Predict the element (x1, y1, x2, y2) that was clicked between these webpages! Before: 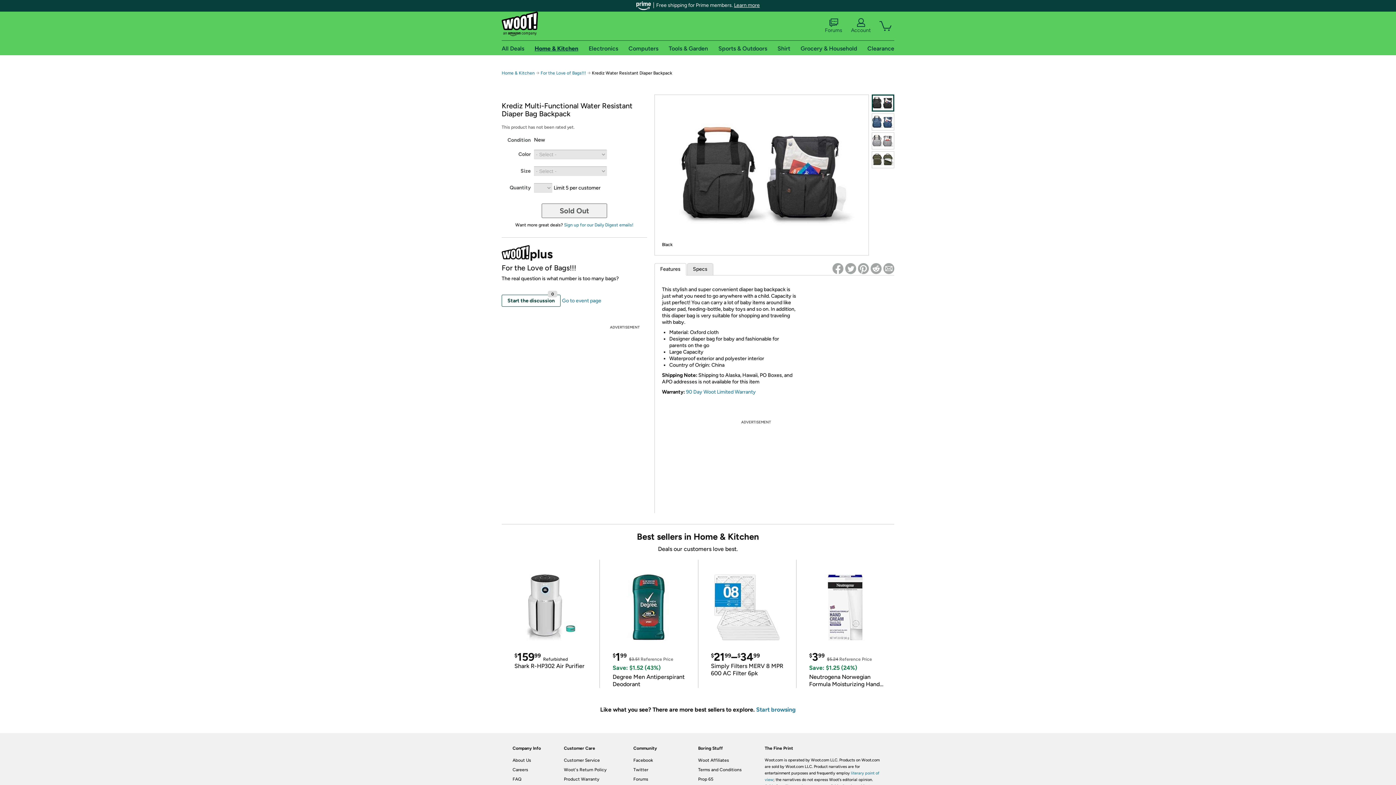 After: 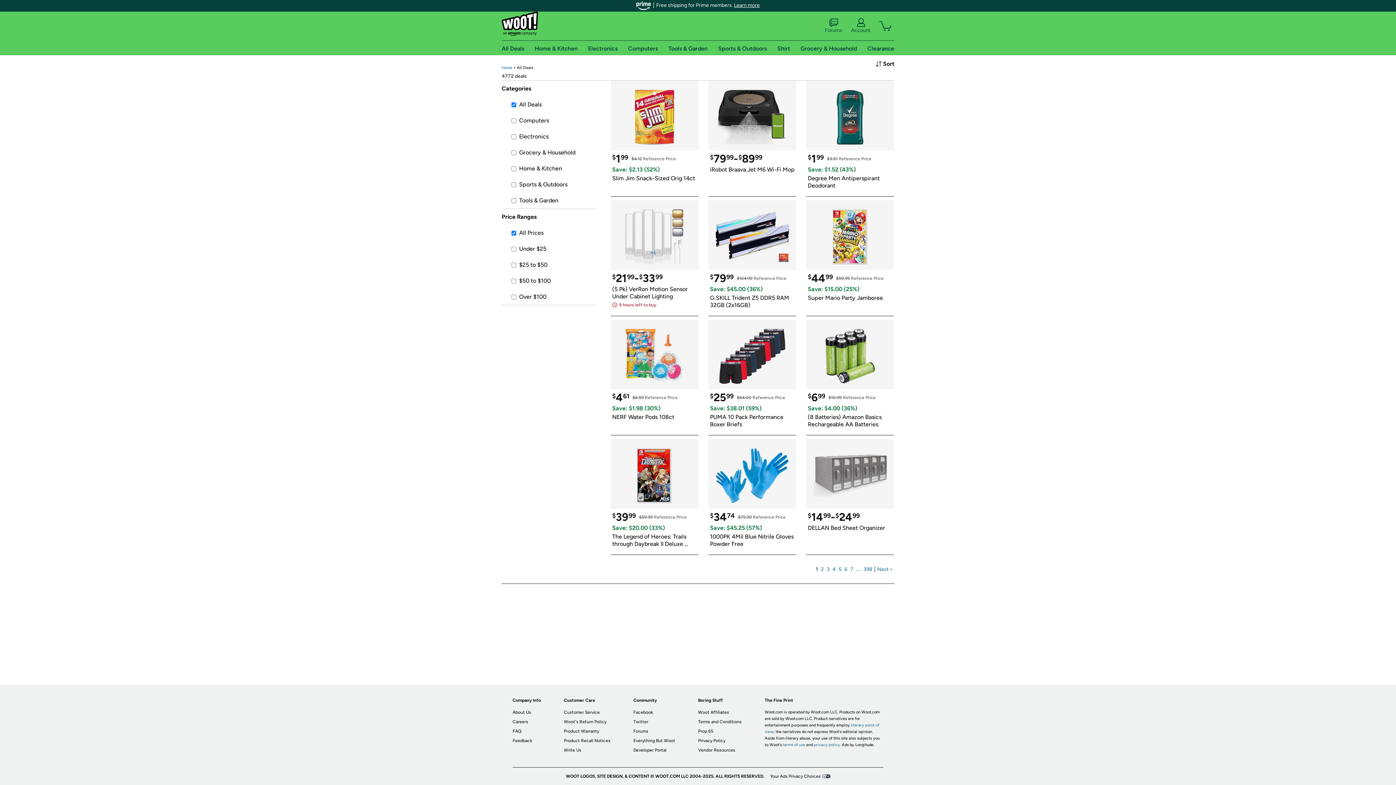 Action: bbox: (501, 44, 524, 51) label: All Deals